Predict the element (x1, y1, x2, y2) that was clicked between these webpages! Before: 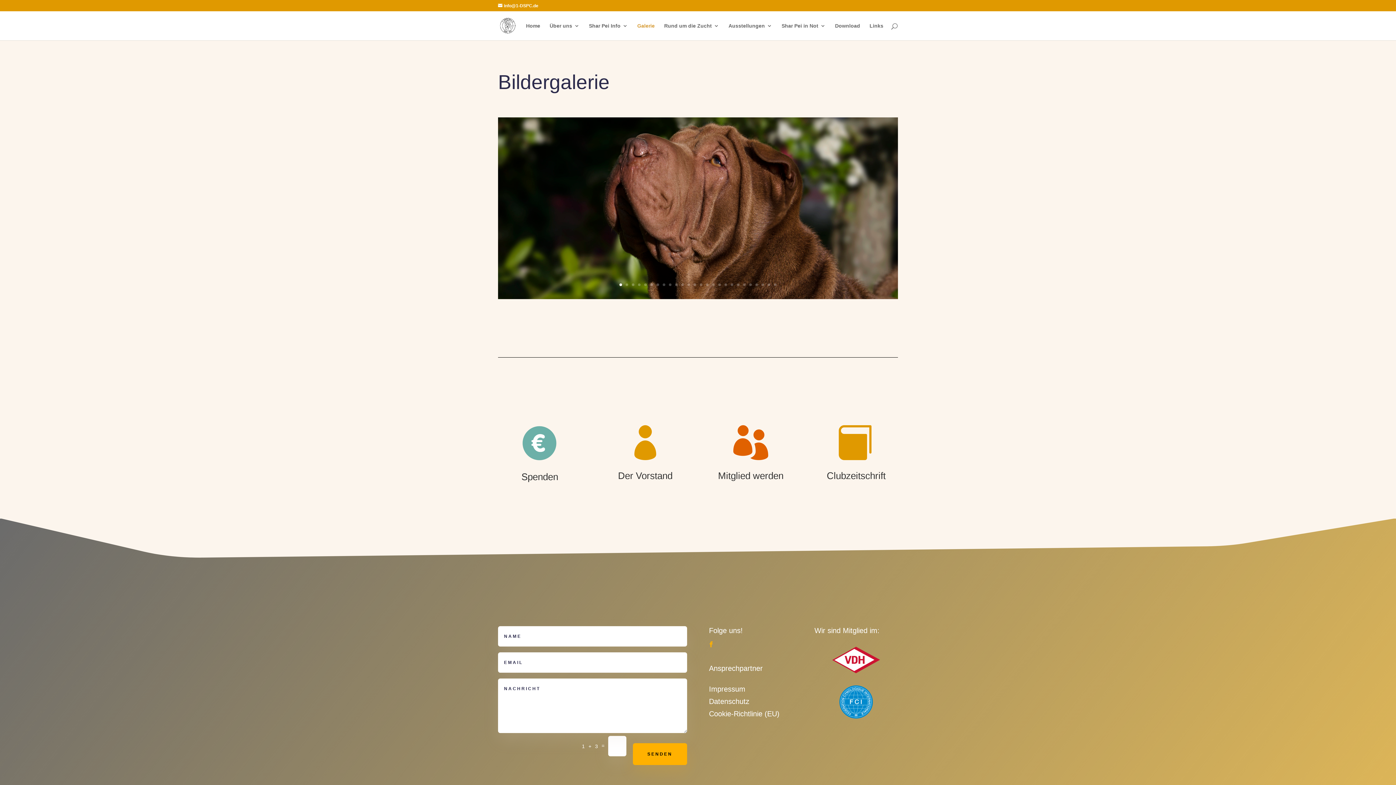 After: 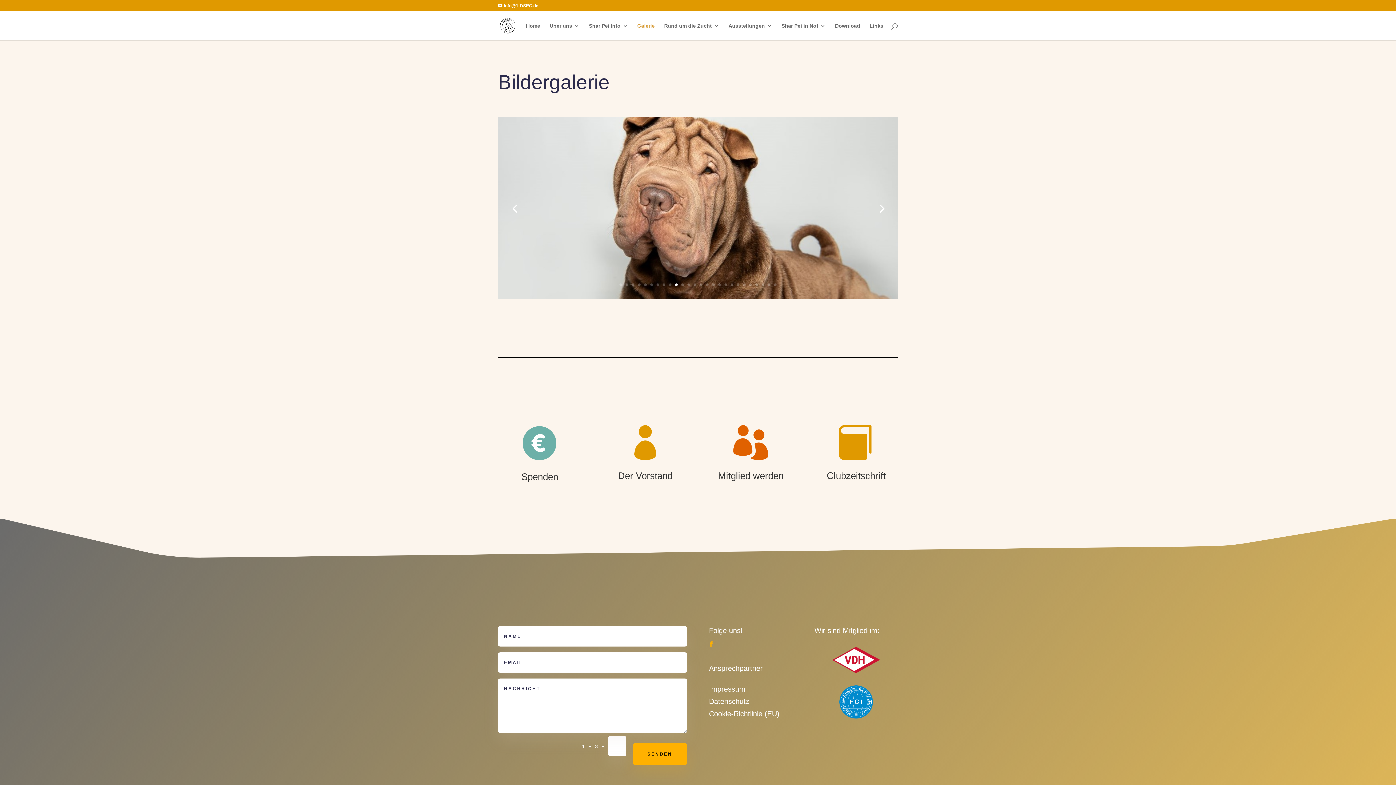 Action: label: 10 bbox: (675, 283, 677, 286)